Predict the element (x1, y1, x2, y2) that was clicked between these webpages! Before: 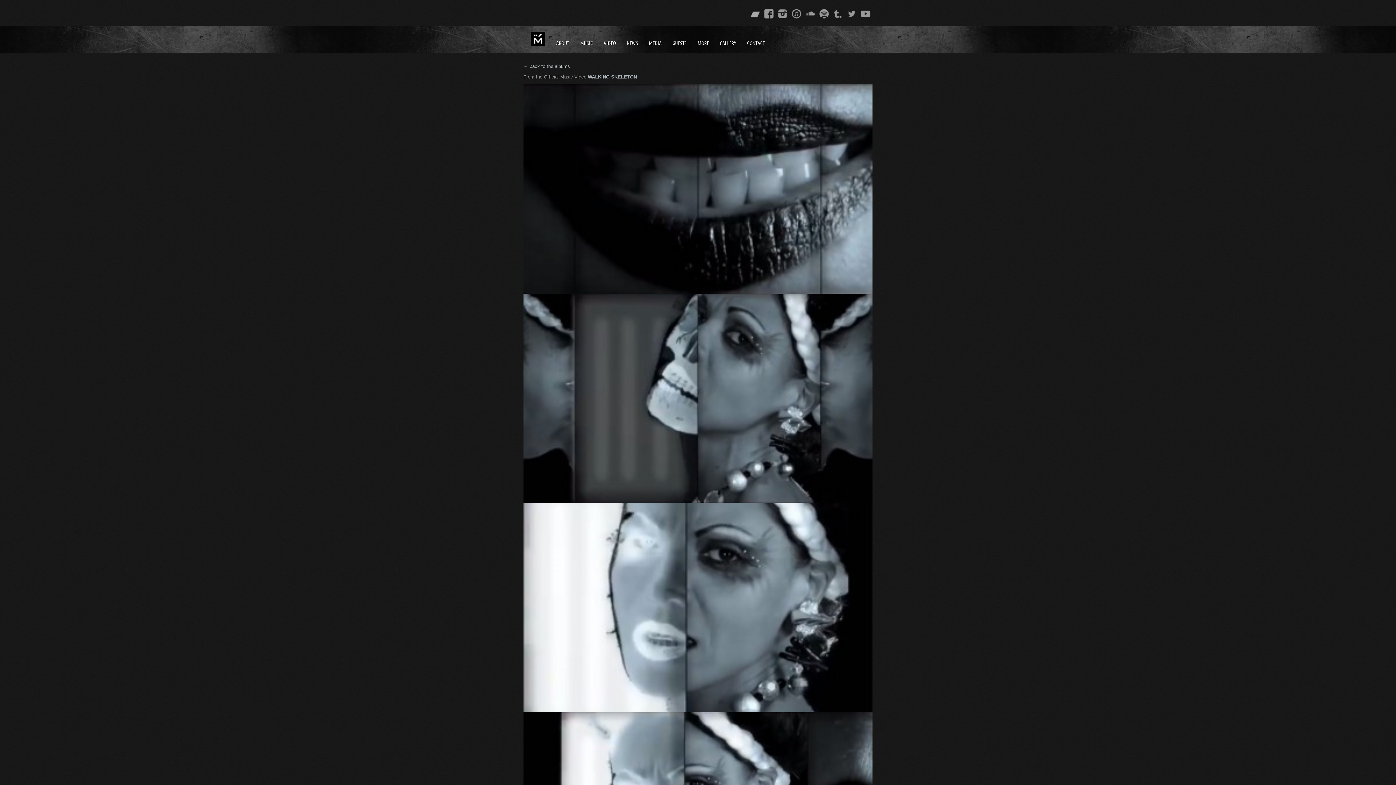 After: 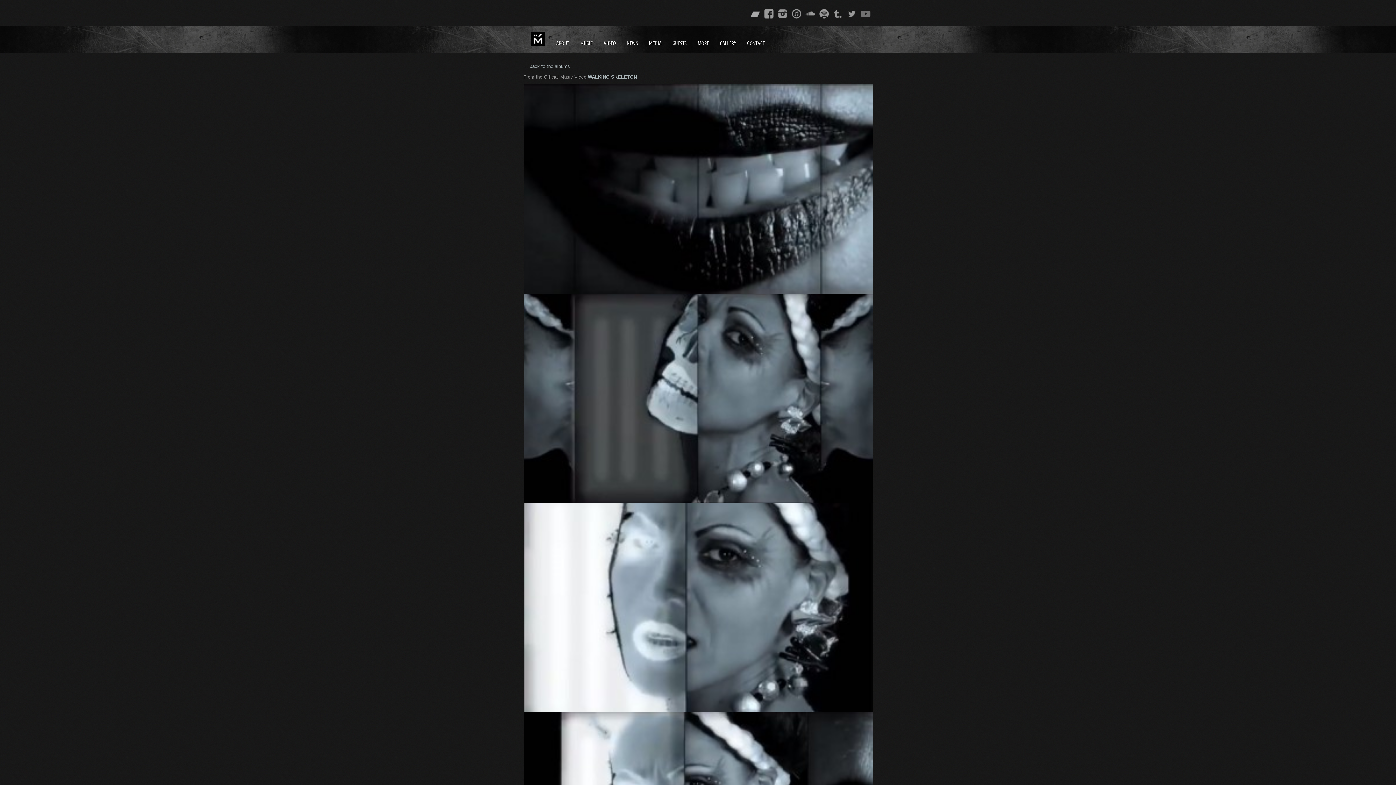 Action: bbox: (860, 8, 870, 18)